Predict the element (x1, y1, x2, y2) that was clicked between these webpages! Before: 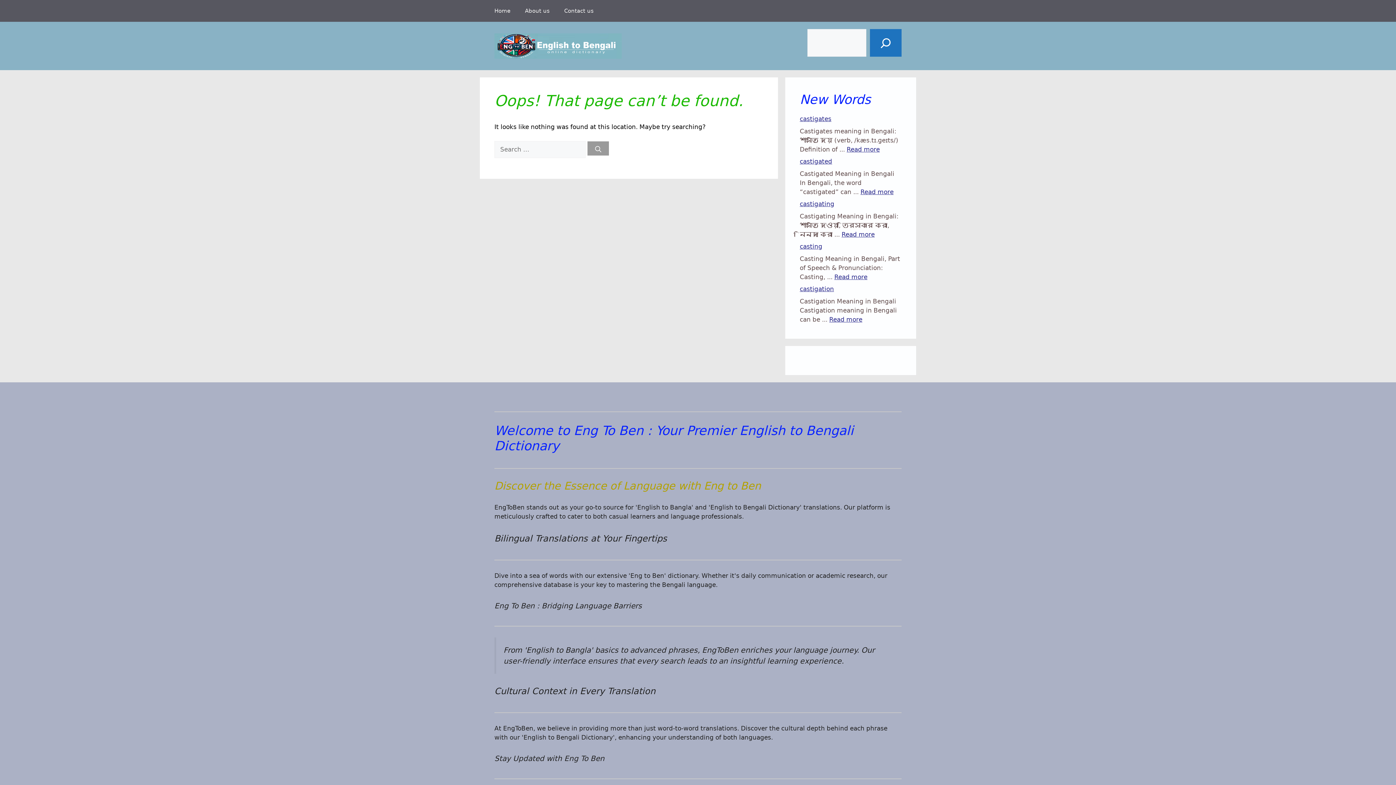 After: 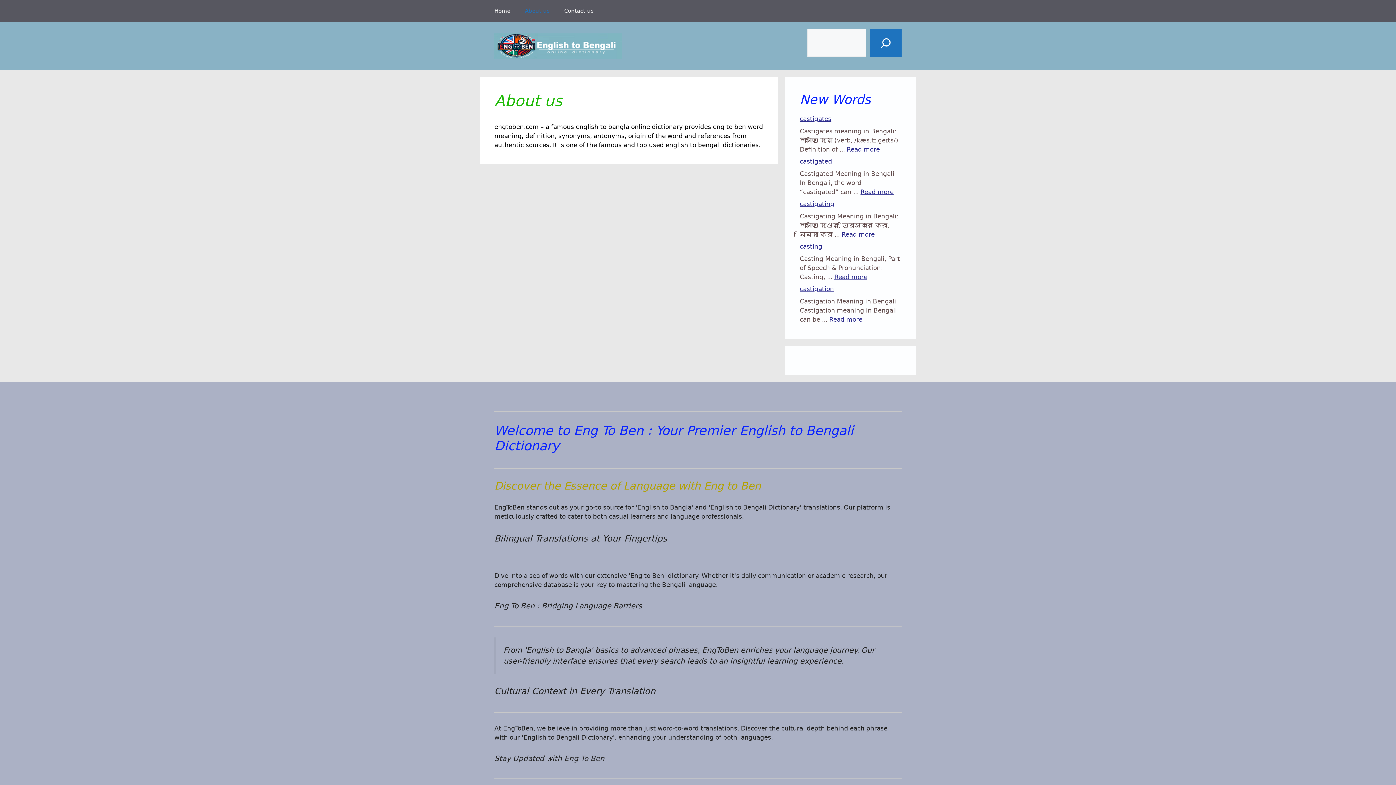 Action: bbox: (517, 0, 557, 21) label: About us